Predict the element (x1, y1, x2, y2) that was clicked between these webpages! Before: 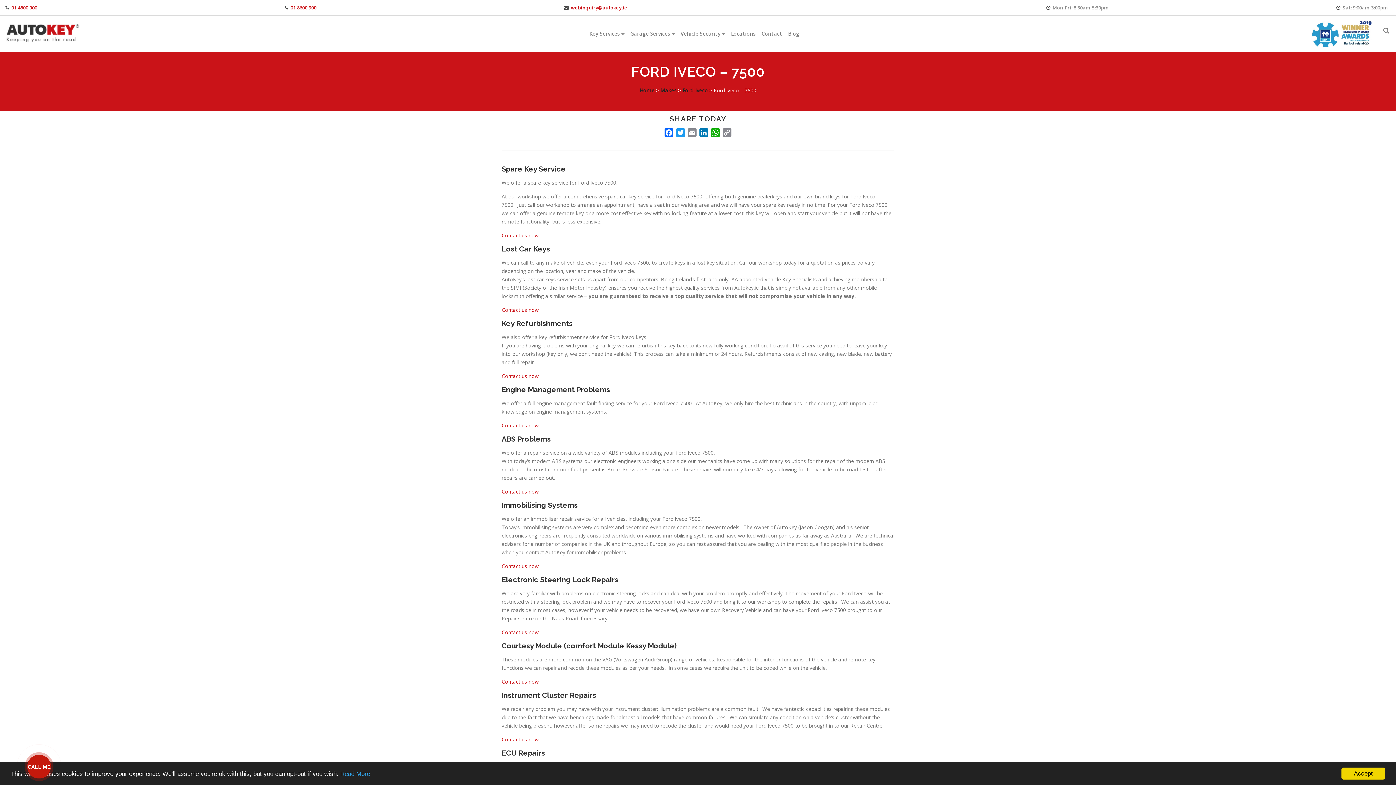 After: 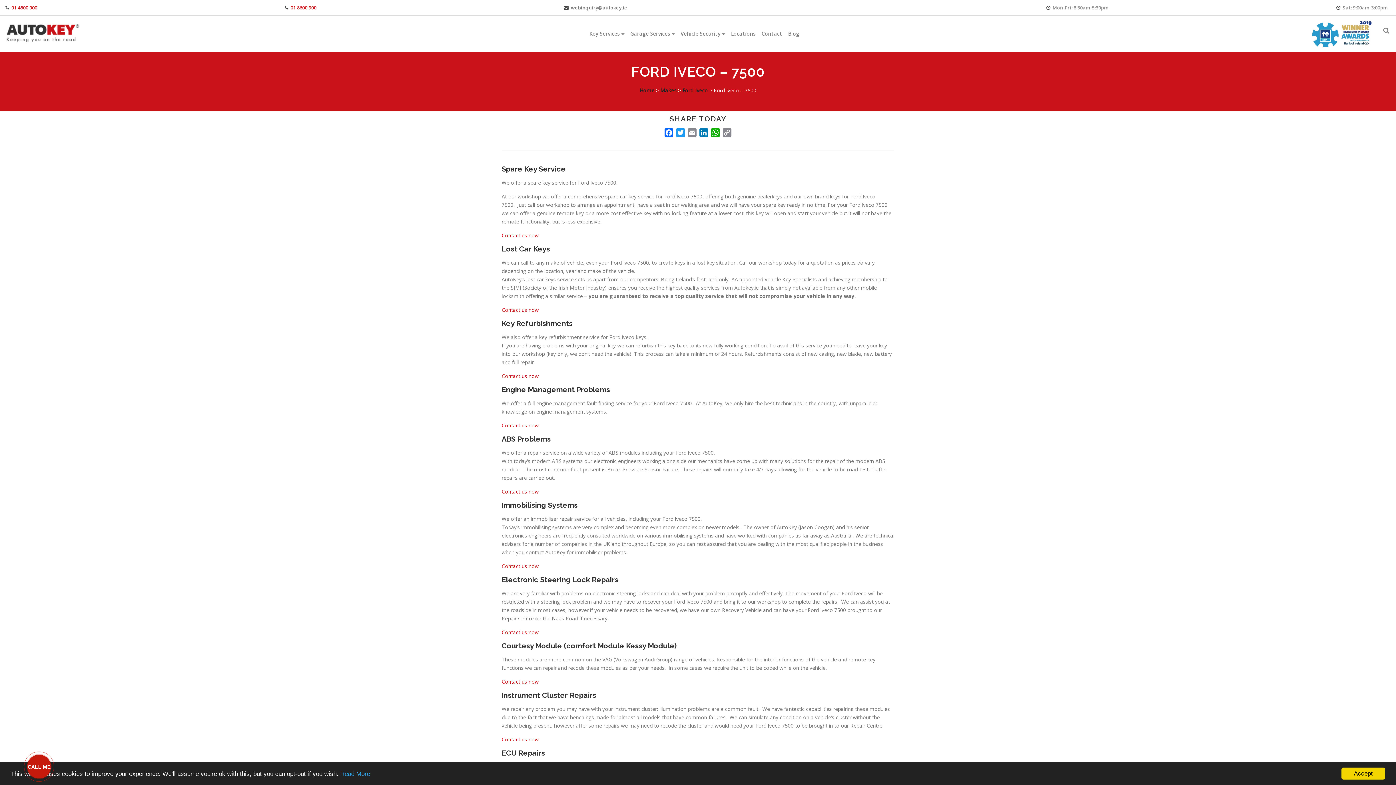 Action: label: webinquiry@autokey.ie bbox: (571, 4, 627, 10)